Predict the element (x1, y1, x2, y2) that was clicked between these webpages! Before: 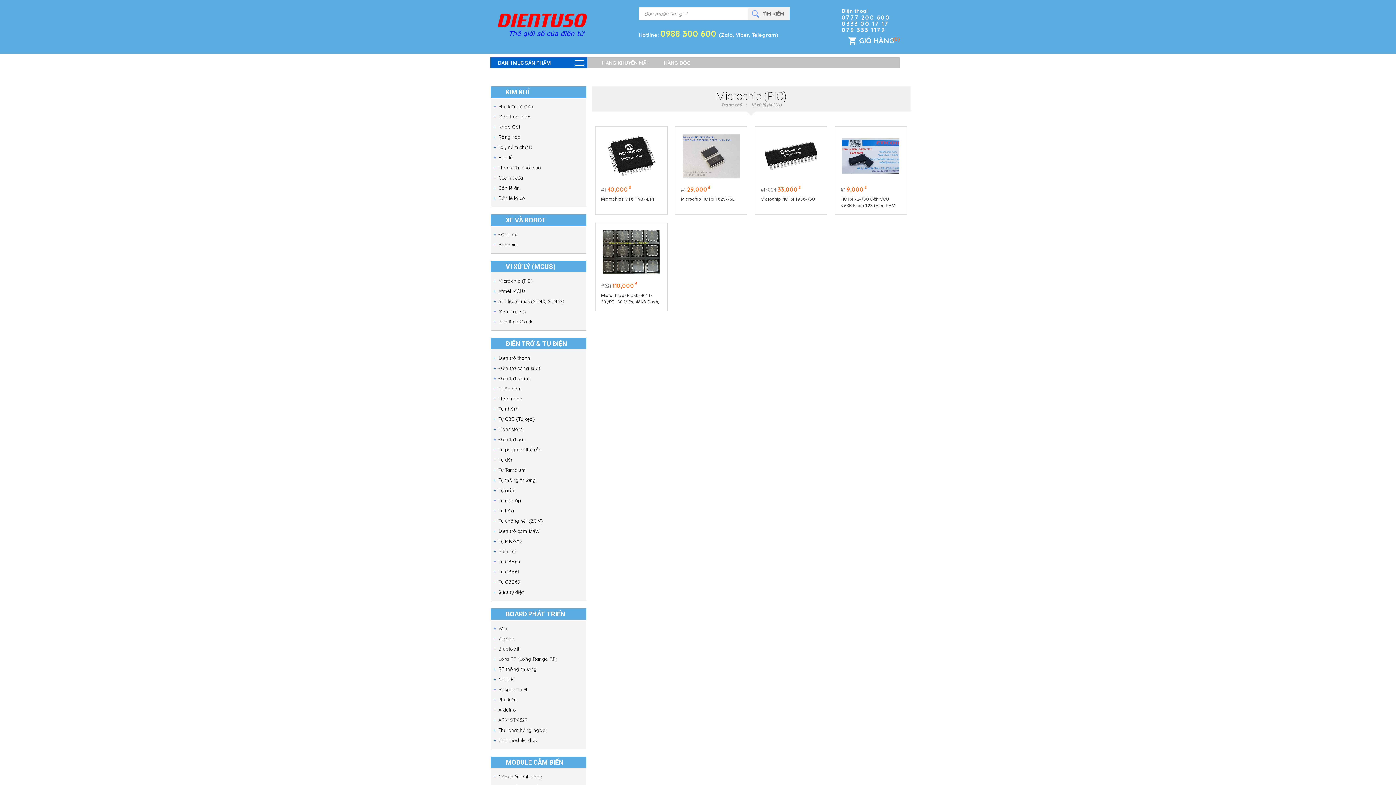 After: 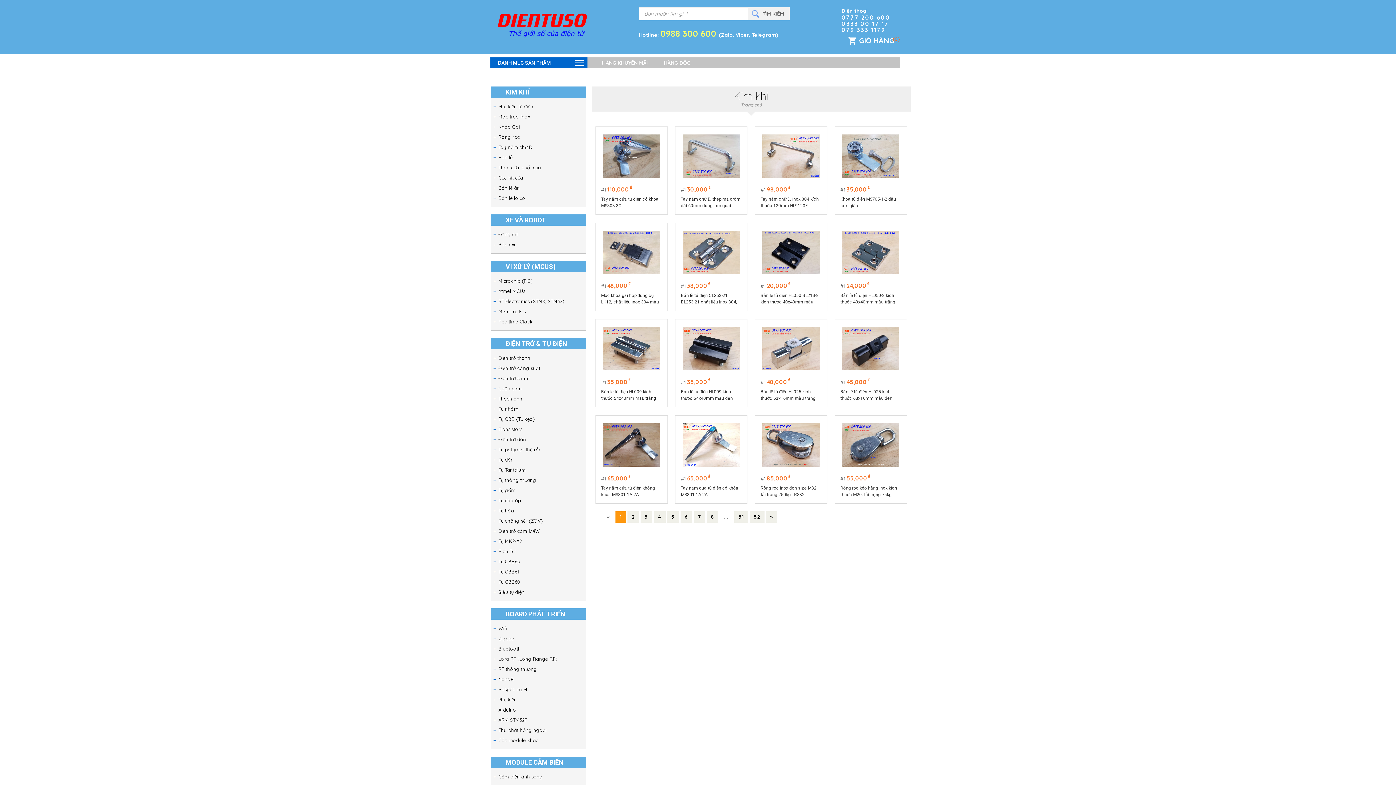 Action: label: KIM KHÍ bbox: (503, 86, 586, 97)